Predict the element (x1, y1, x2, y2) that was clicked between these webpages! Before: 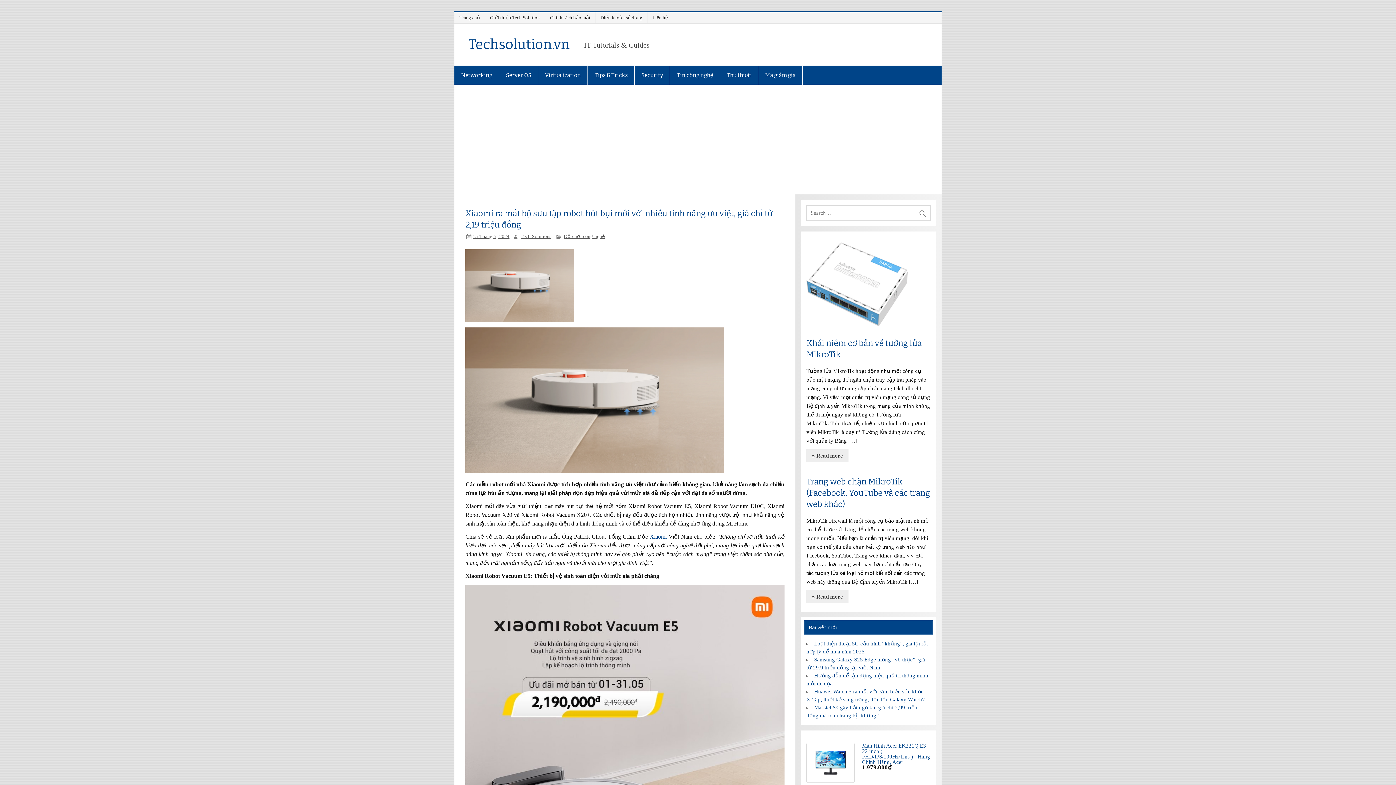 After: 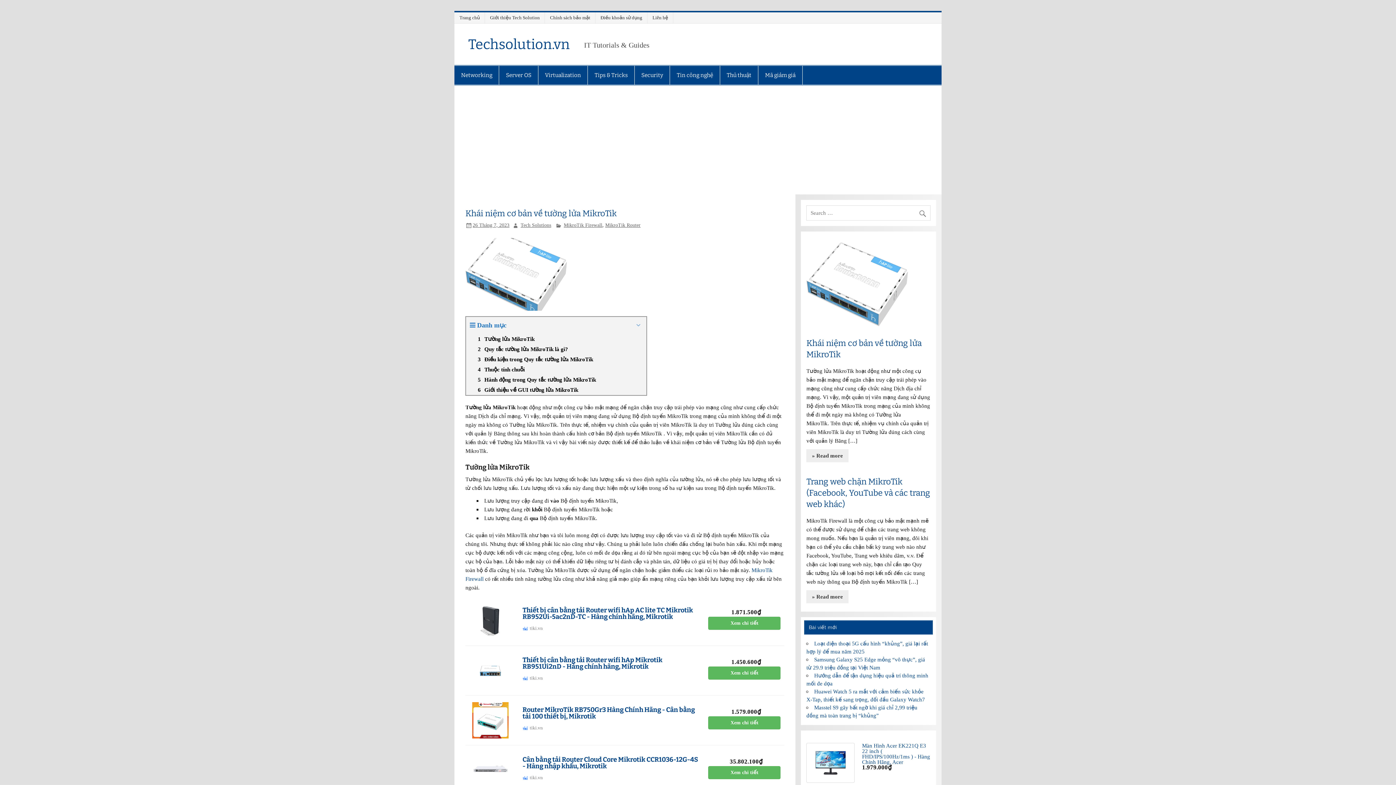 Action: bbox: (806, 329, 908, 335)